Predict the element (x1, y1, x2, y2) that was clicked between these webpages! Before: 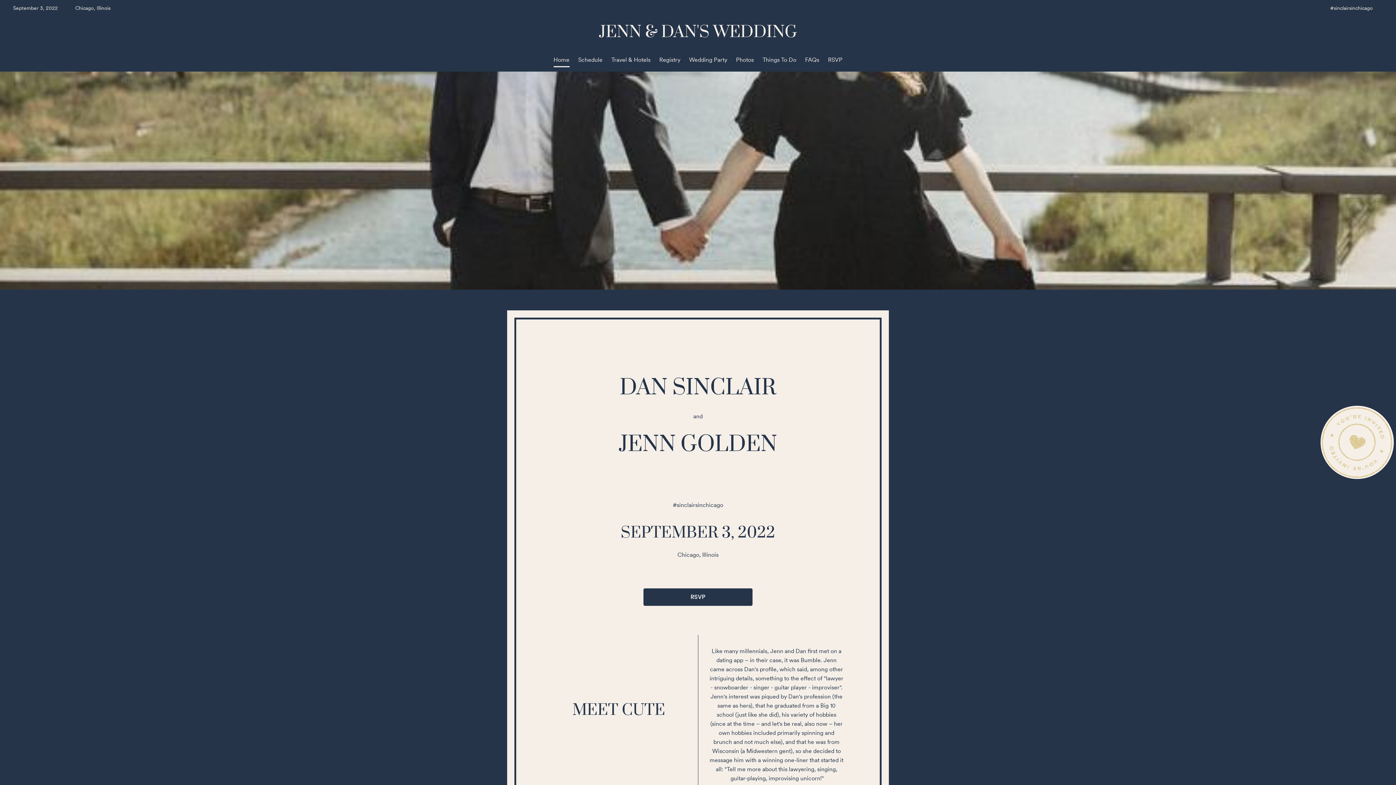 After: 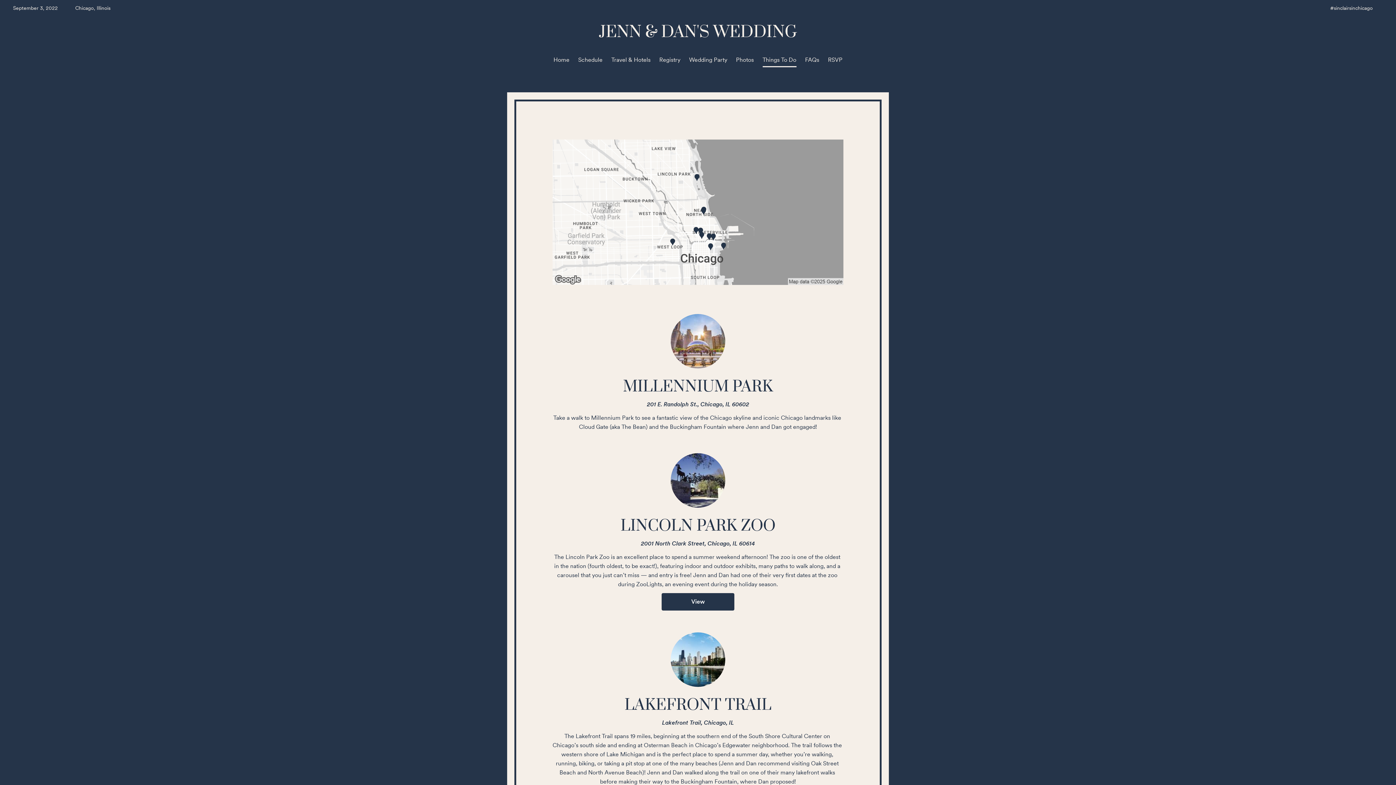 Action: bbox: (762, 56, 796, 63) label: Things To Do